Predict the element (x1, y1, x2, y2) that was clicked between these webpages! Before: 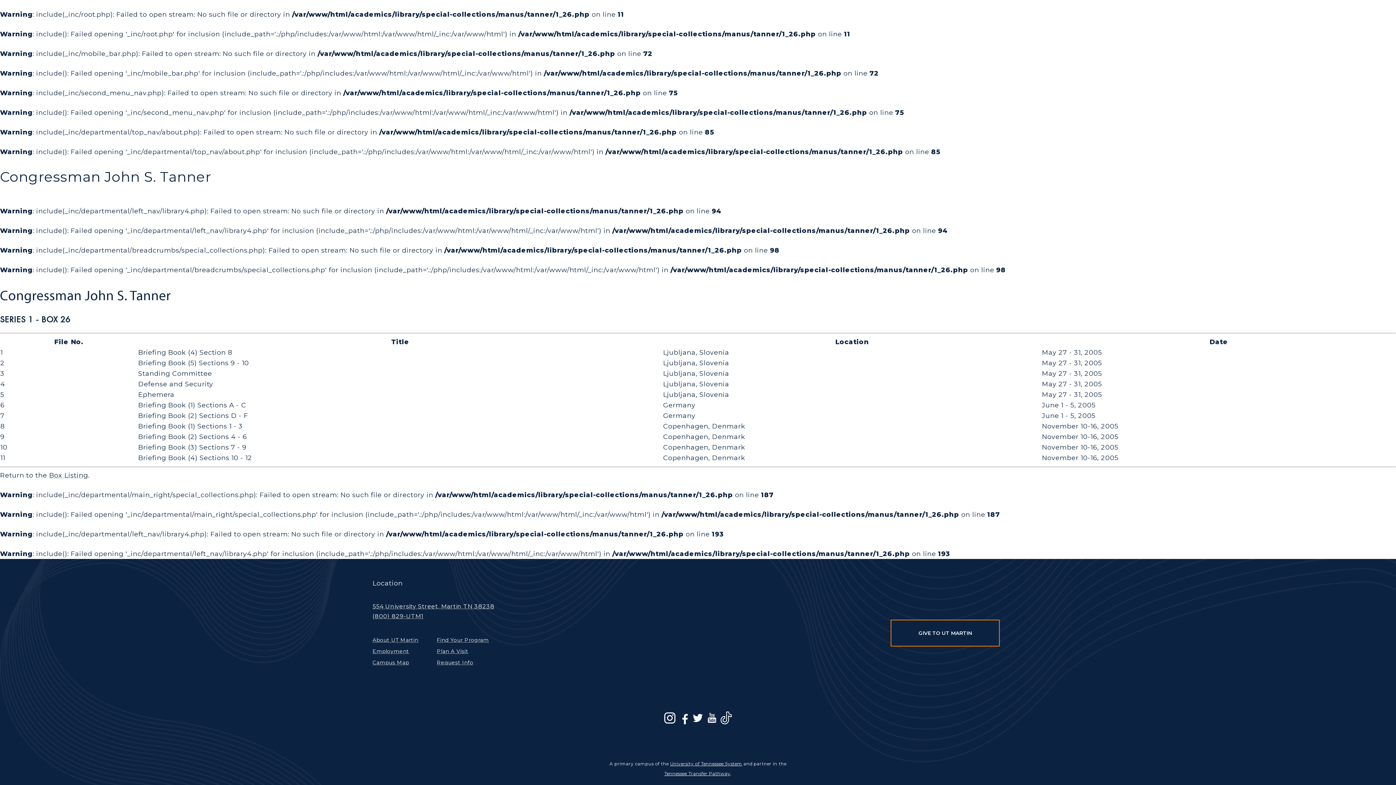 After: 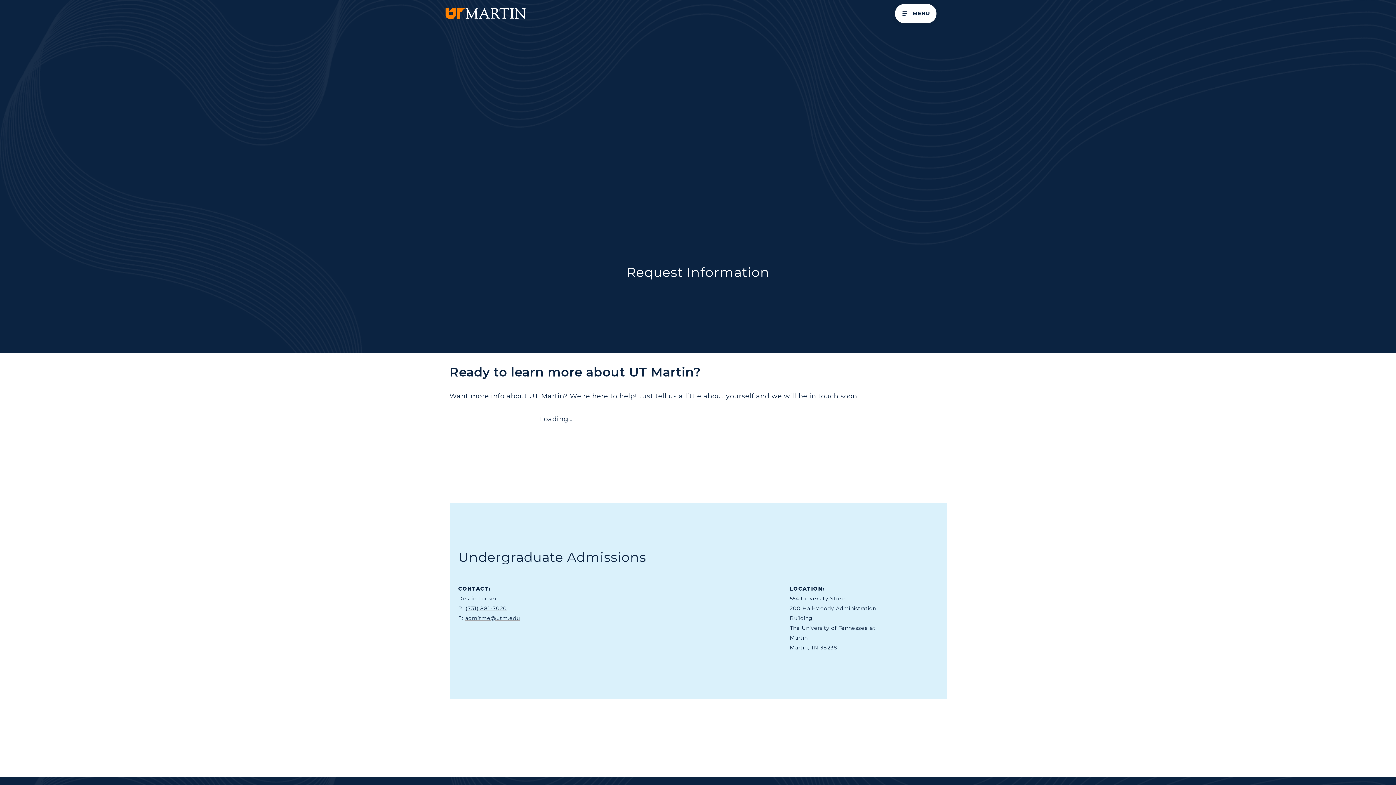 Action: label: Request Info bbox: (436, 659, 473, 666)